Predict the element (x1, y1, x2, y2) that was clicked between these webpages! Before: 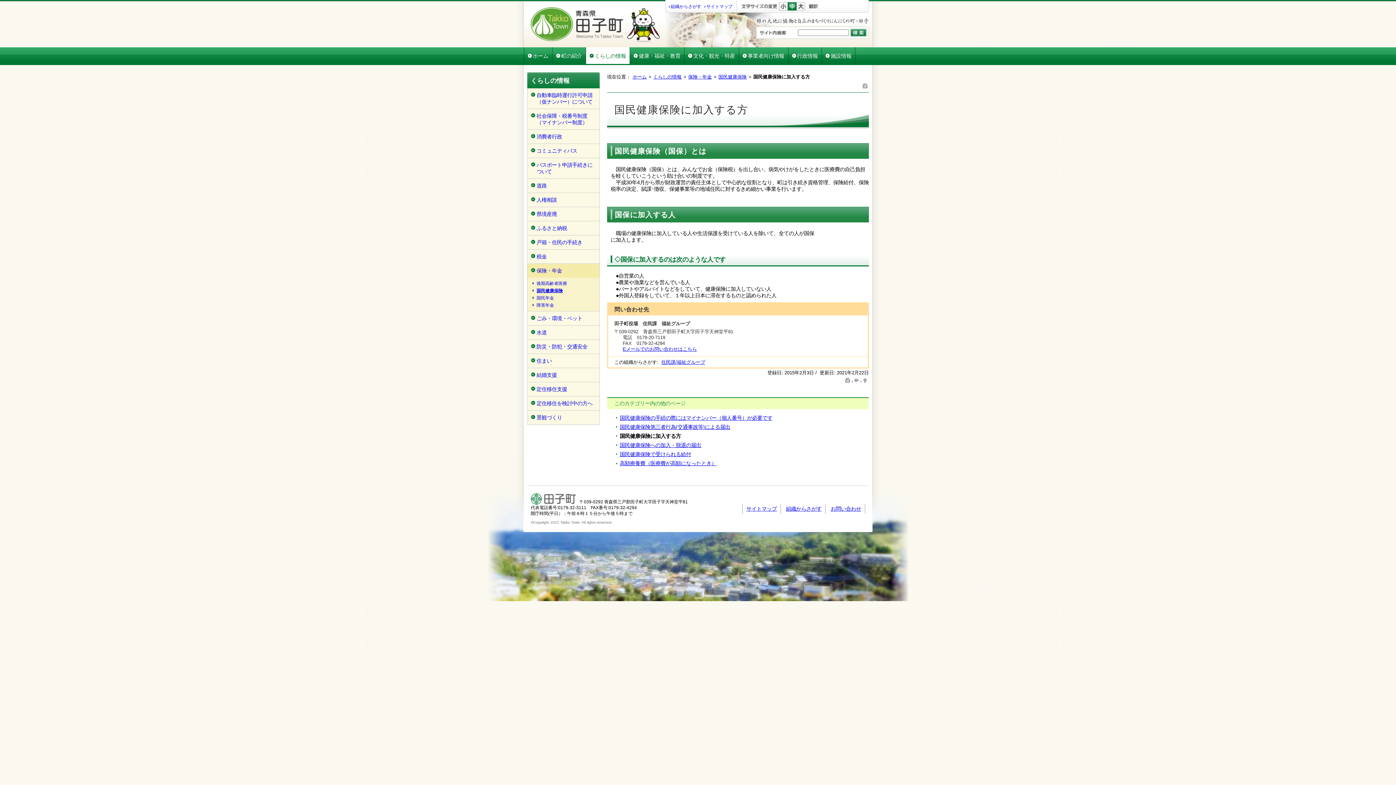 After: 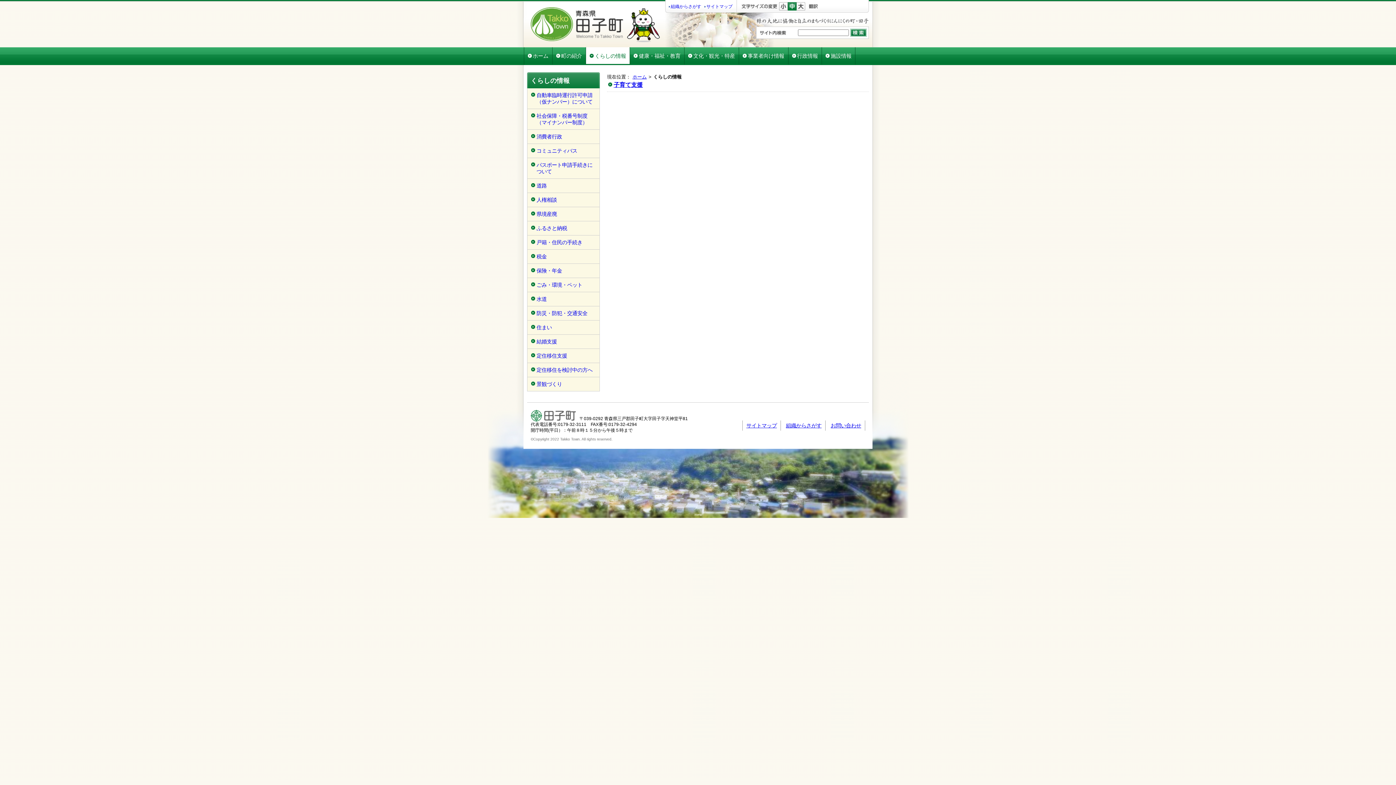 Action: label: くらしの情報 bbox: (653, 74, 683, 79)